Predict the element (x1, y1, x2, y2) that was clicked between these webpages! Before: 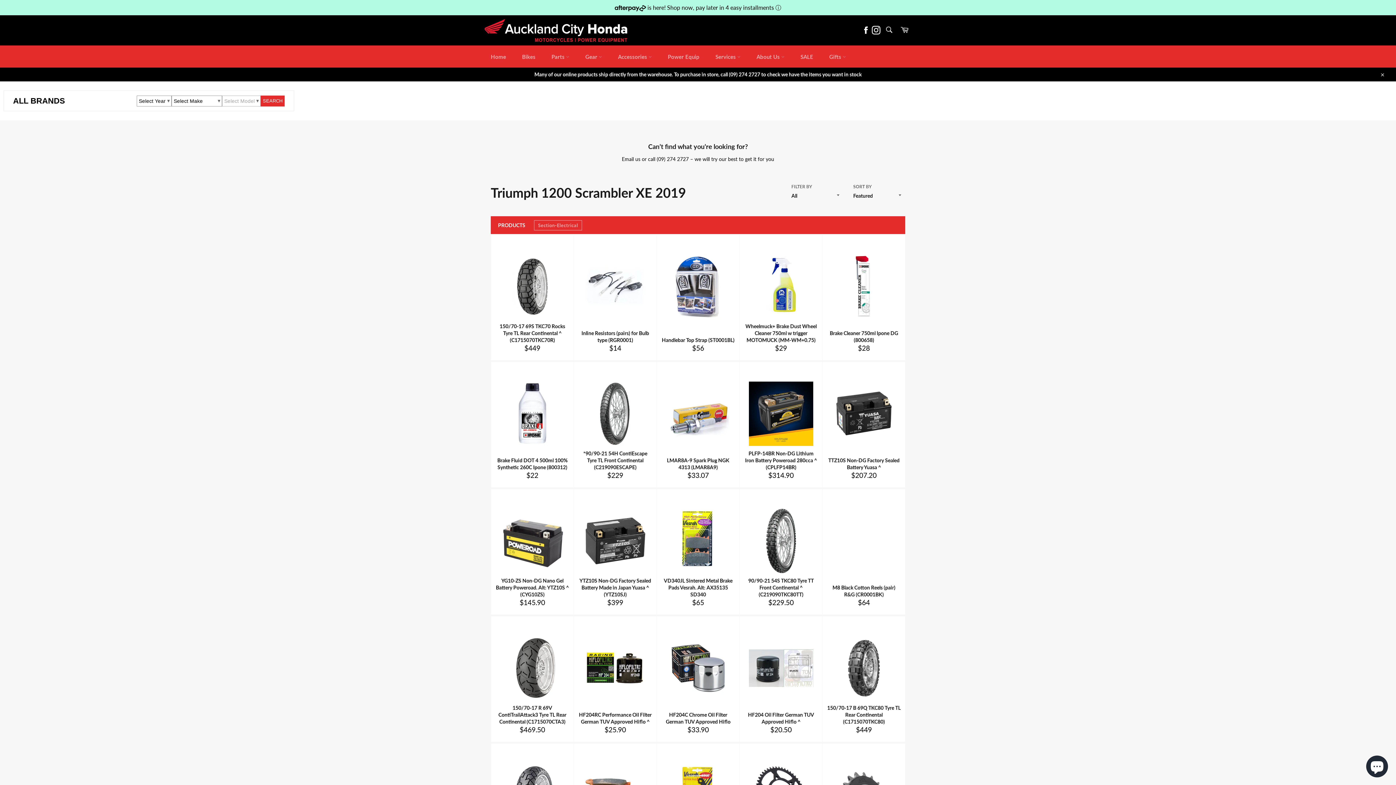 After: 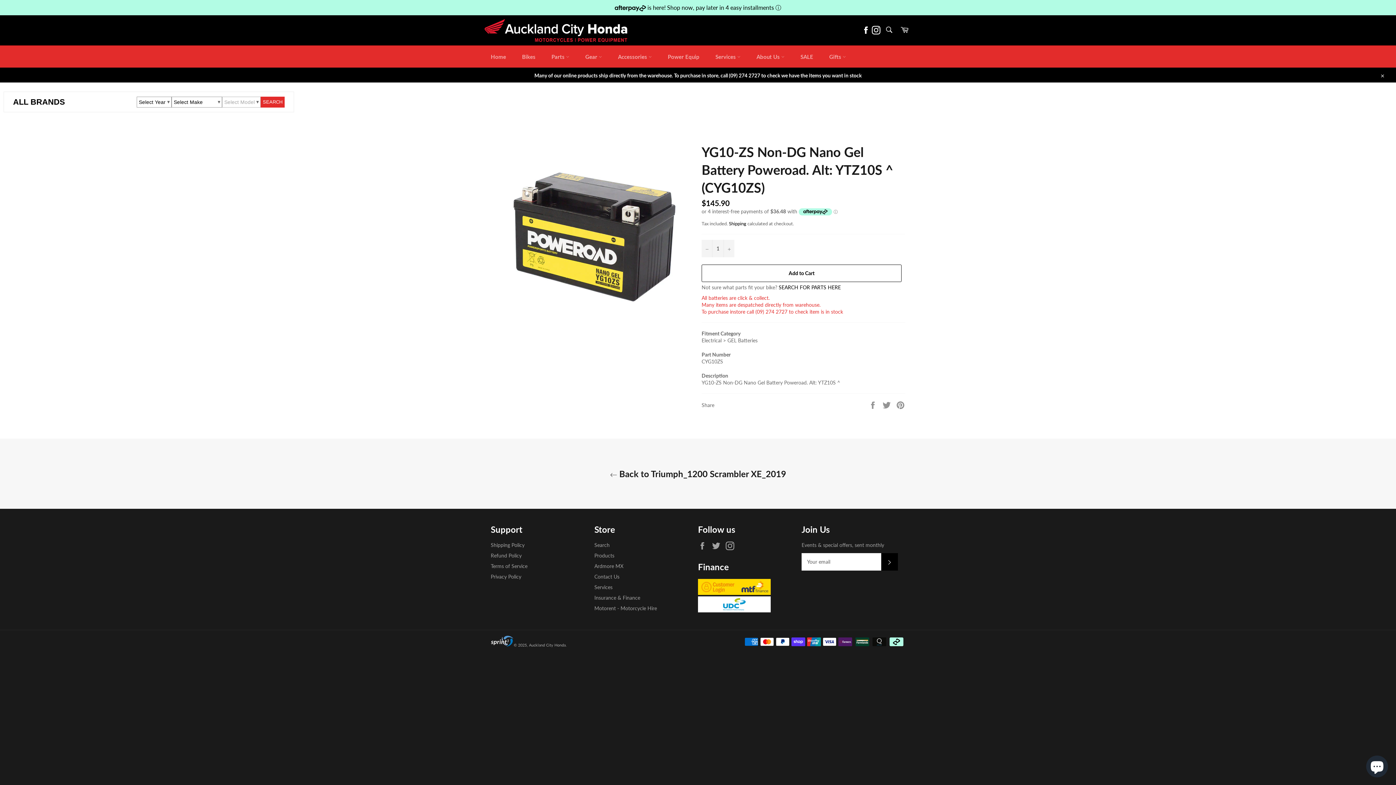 Action: bbox: (490, 489, 573, 615) label: YG10-ZS Non-DG Nano Gel Battery Poweroad. Alt: YTZ10S ^ (CYG10ZS)
Regular price
$145.90